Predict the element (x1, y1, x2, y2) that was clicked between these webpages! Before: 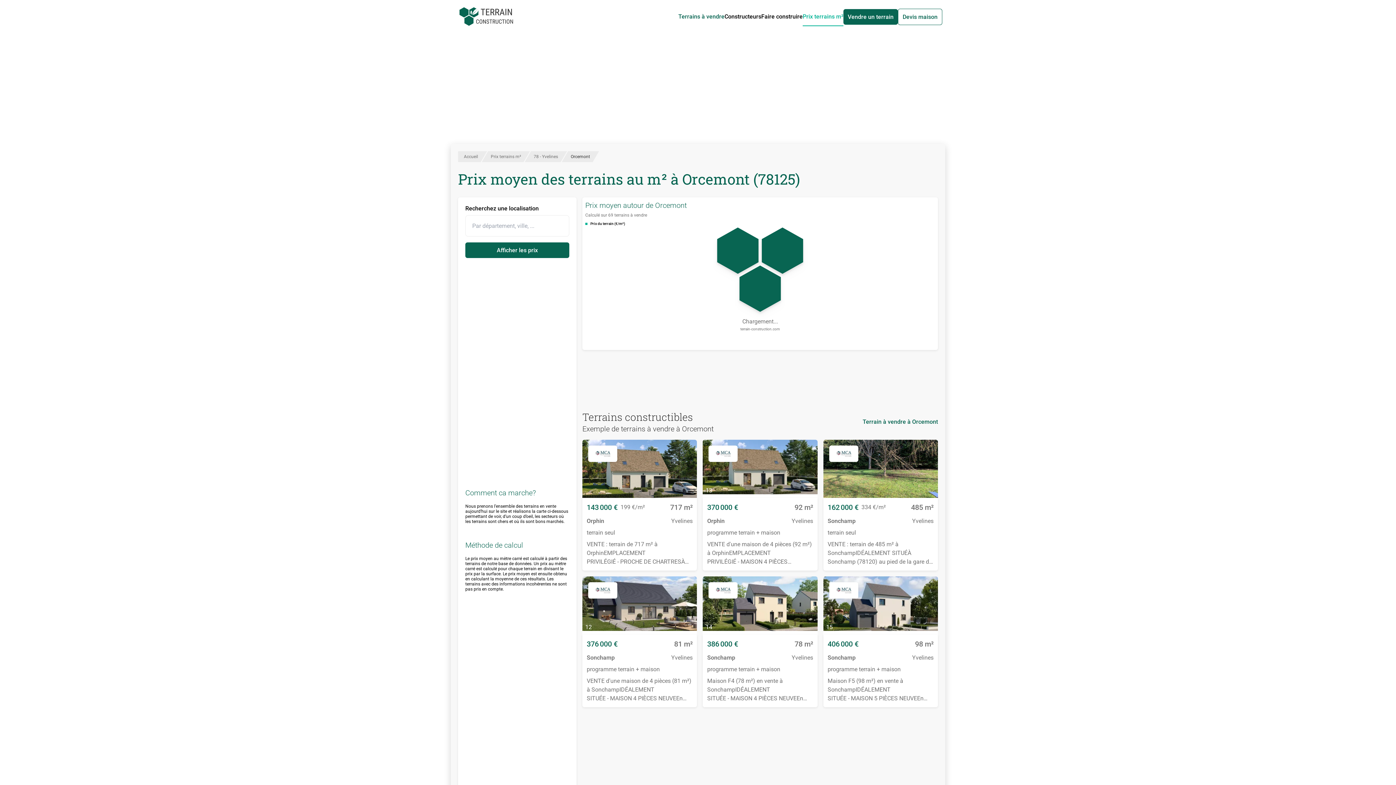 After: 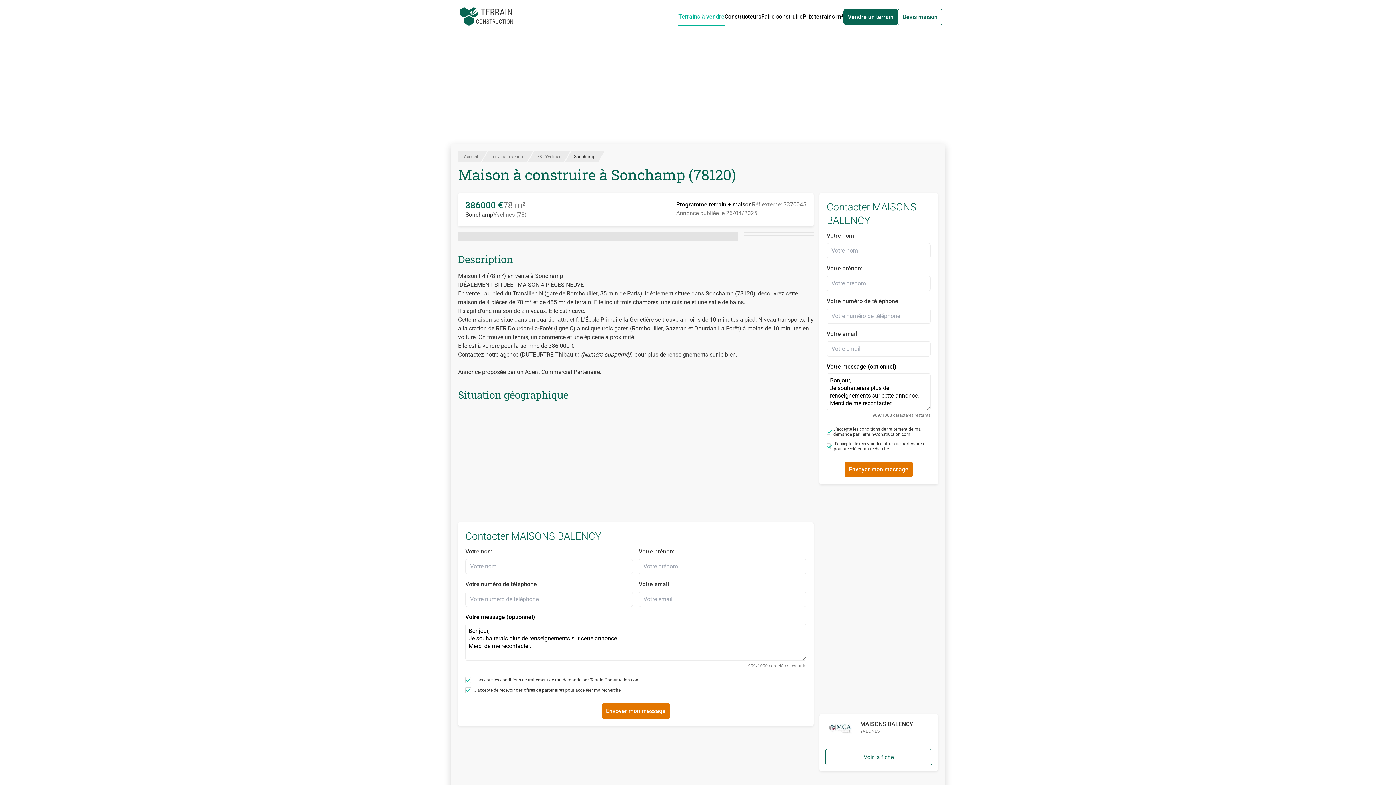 Action: bbox: (703, 576, 817, 634) label: 14